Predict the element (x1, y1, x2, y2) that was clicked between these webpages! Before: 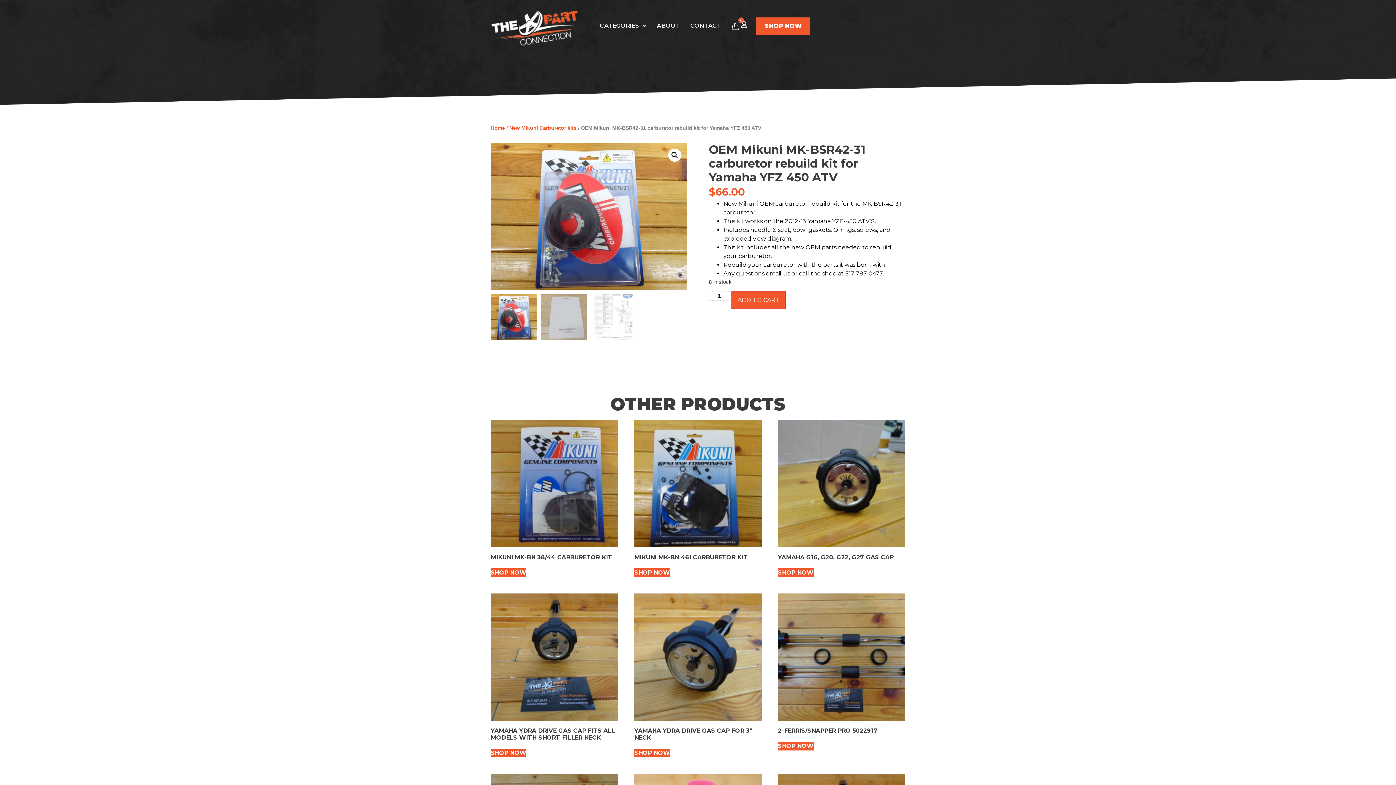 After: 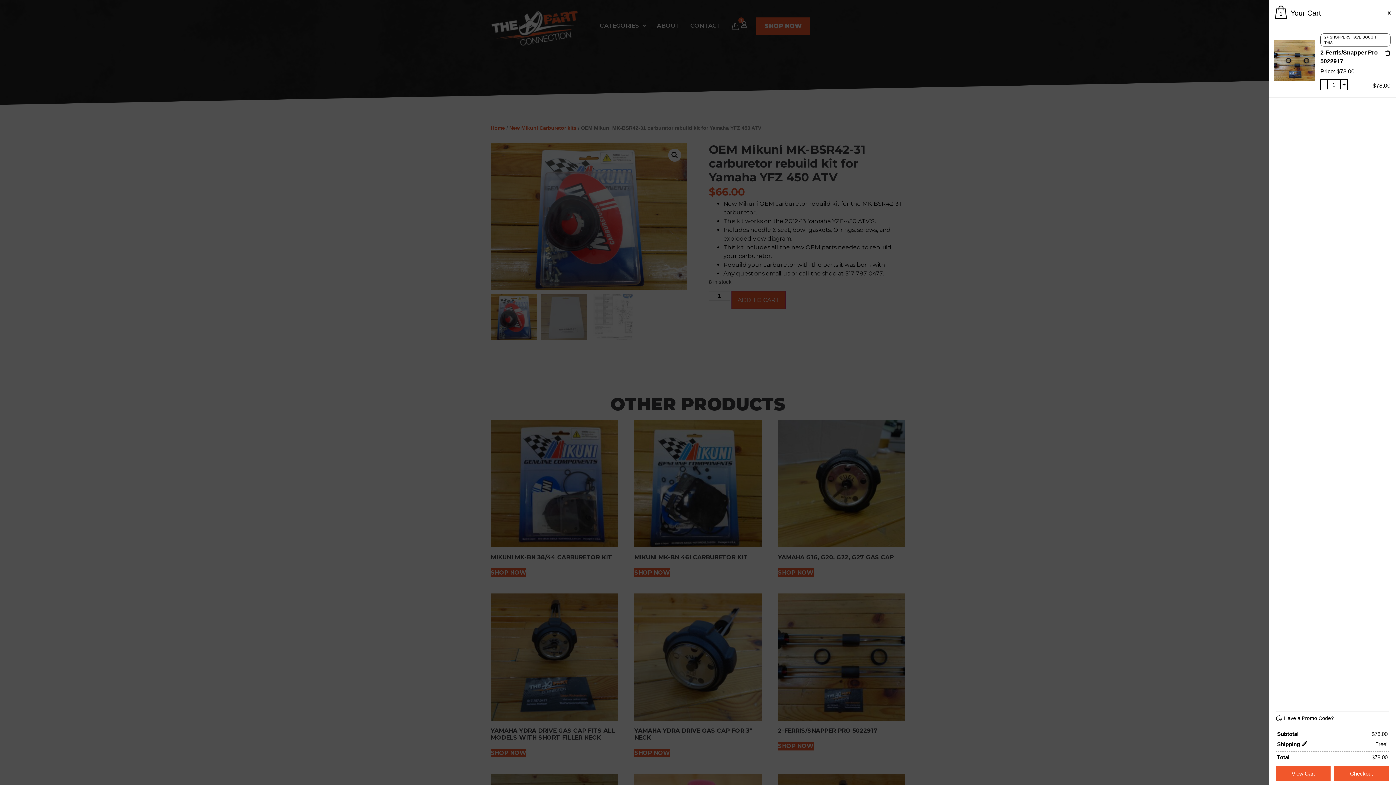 Action: label: Add to cart: “2-Ferris/Snapper Pro 5022917” bbox: (778, 742, 813, 750)